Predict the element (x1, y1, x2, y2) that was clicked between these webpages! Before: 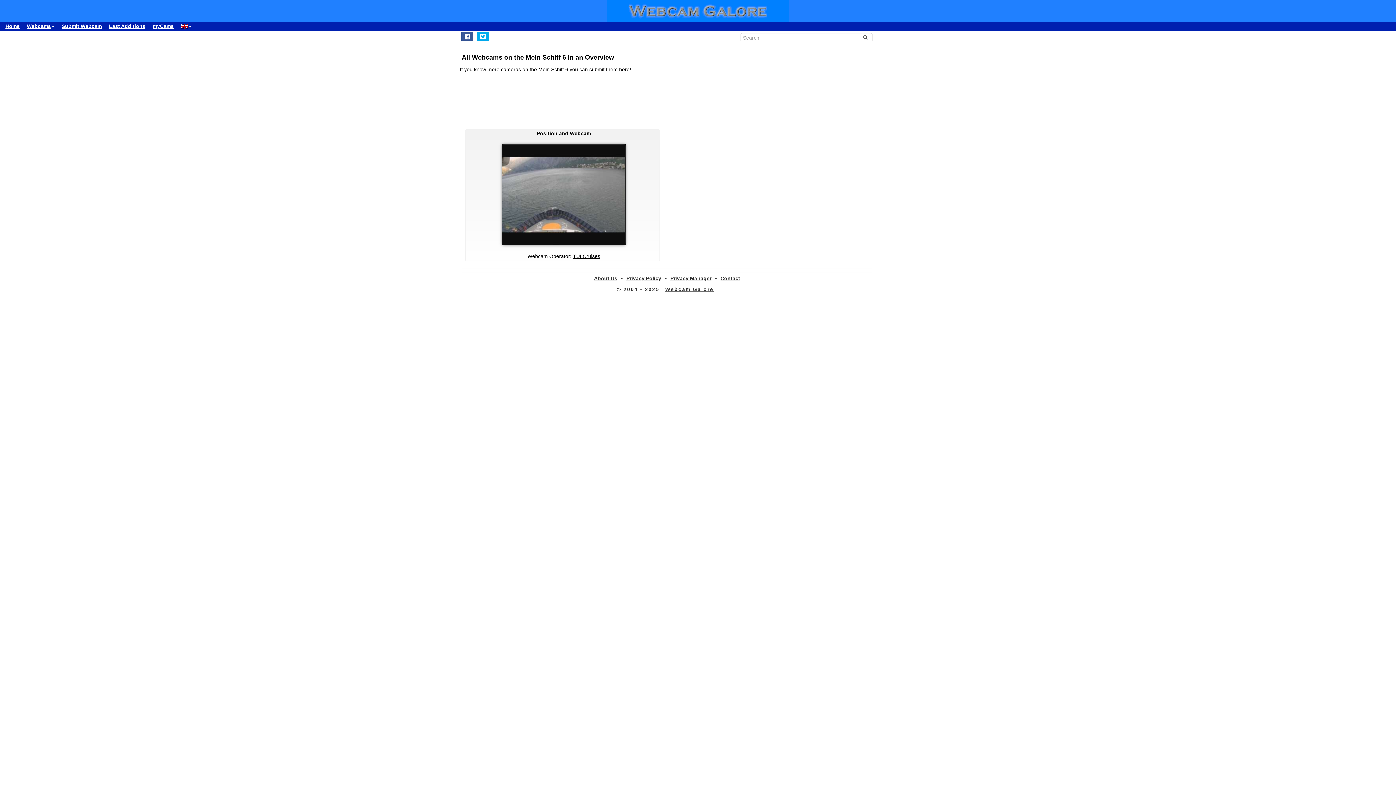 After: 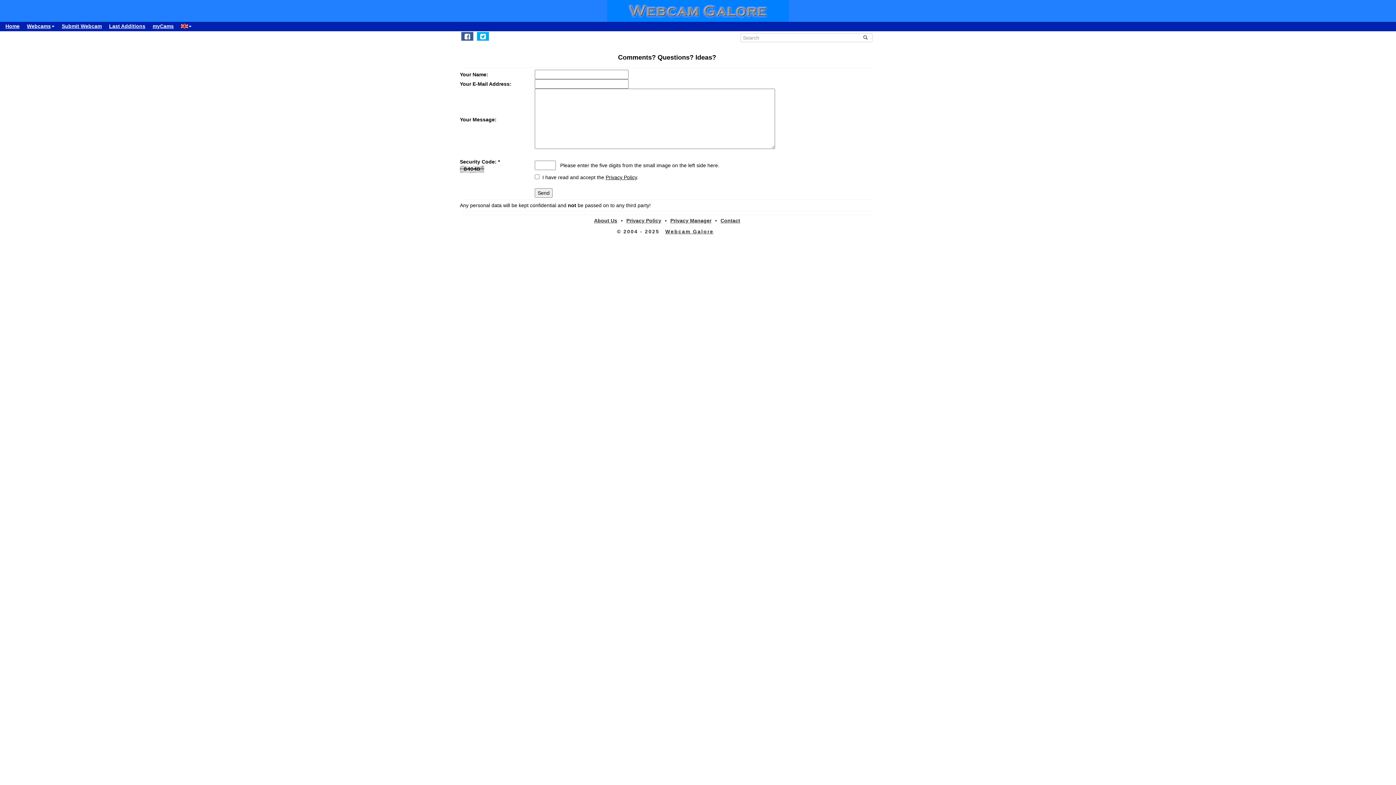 Action: bbox: (720, 275, 740, 281) label: Contact